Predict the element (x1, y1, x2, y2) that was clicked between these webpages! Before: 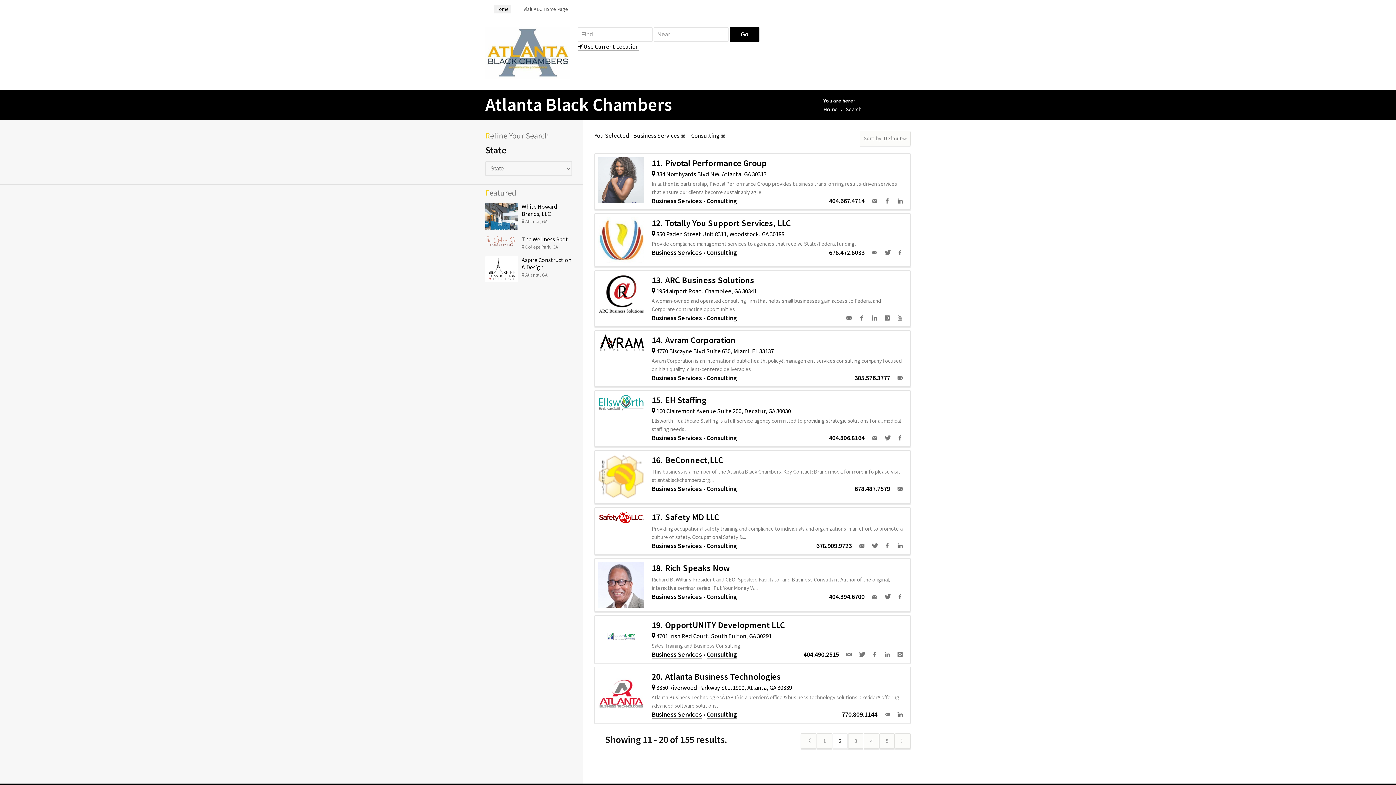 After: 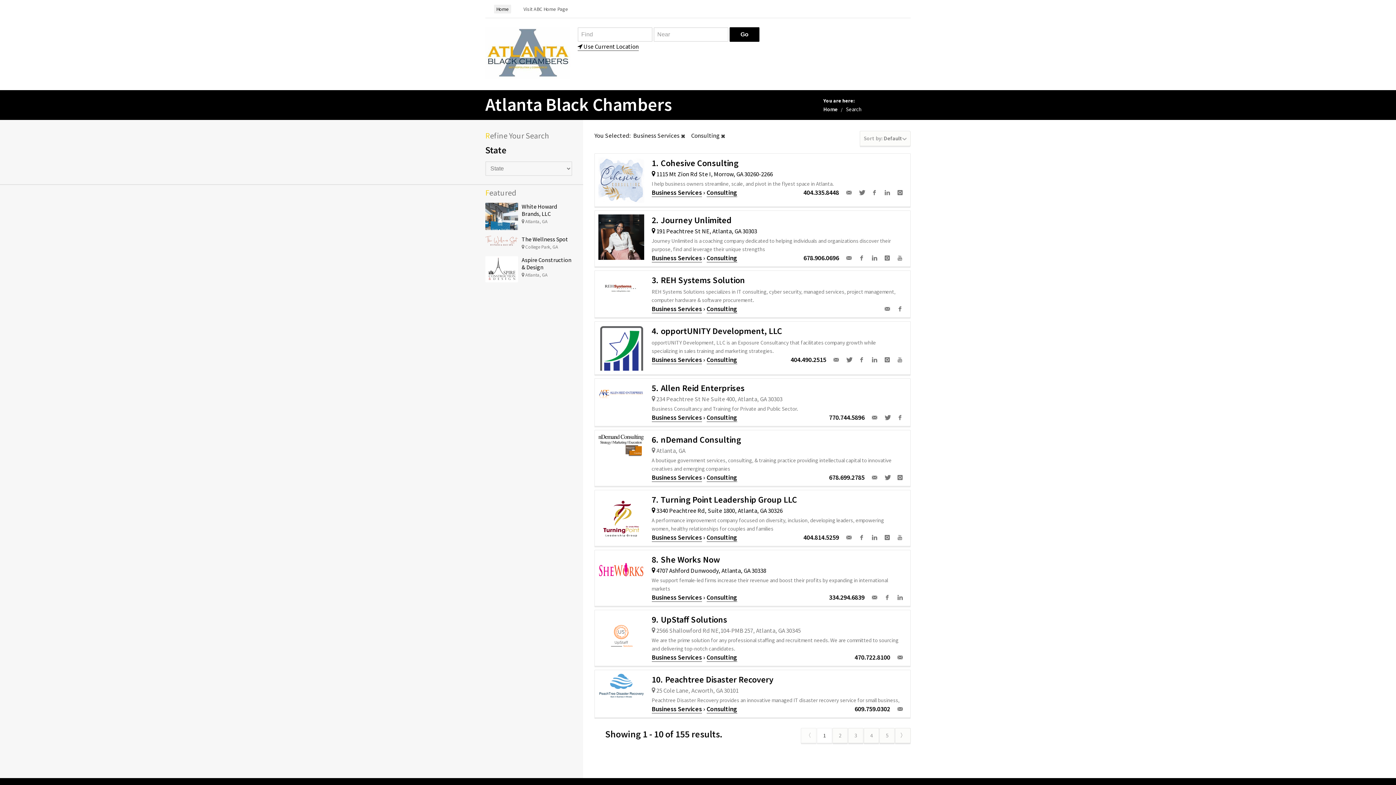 Action: label: Consulting bbox: (706, 484, 737, 493)